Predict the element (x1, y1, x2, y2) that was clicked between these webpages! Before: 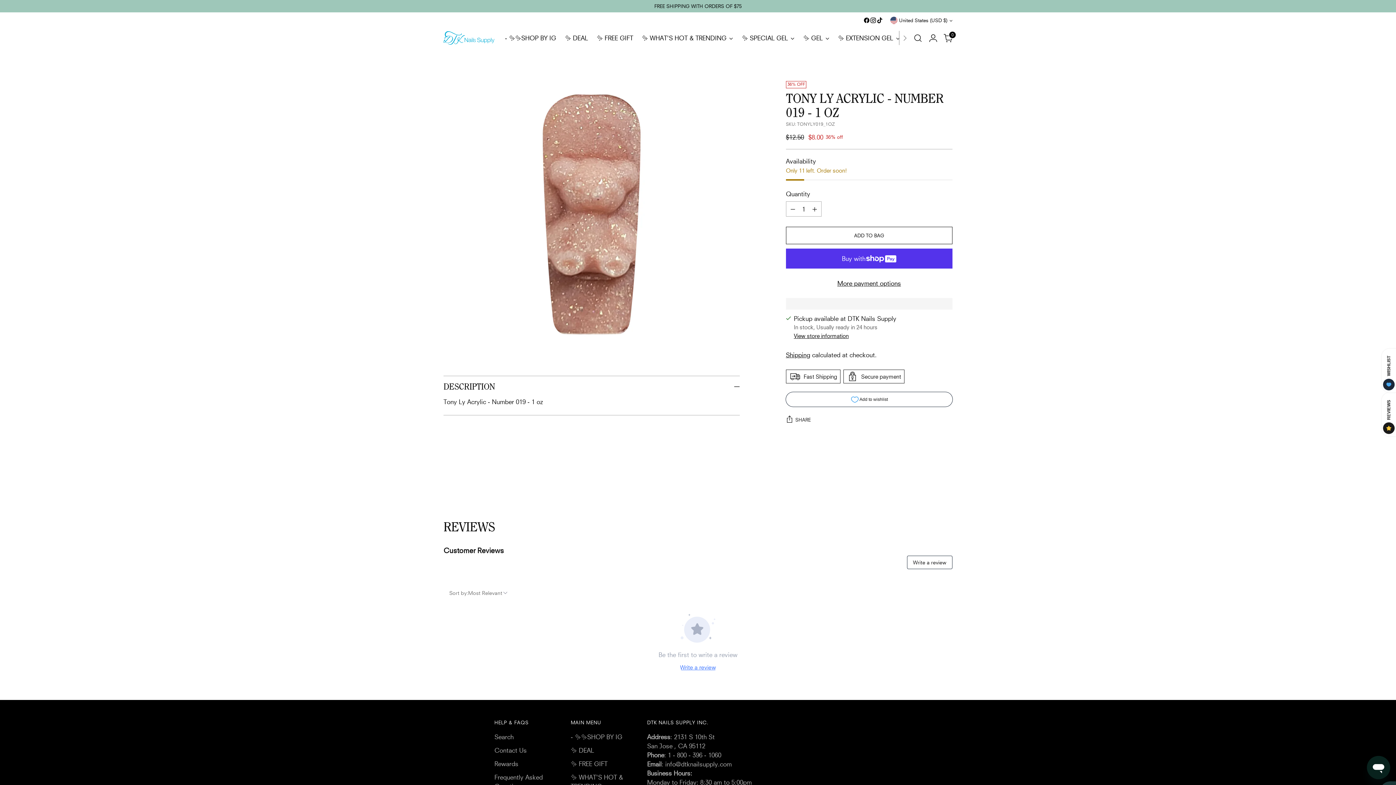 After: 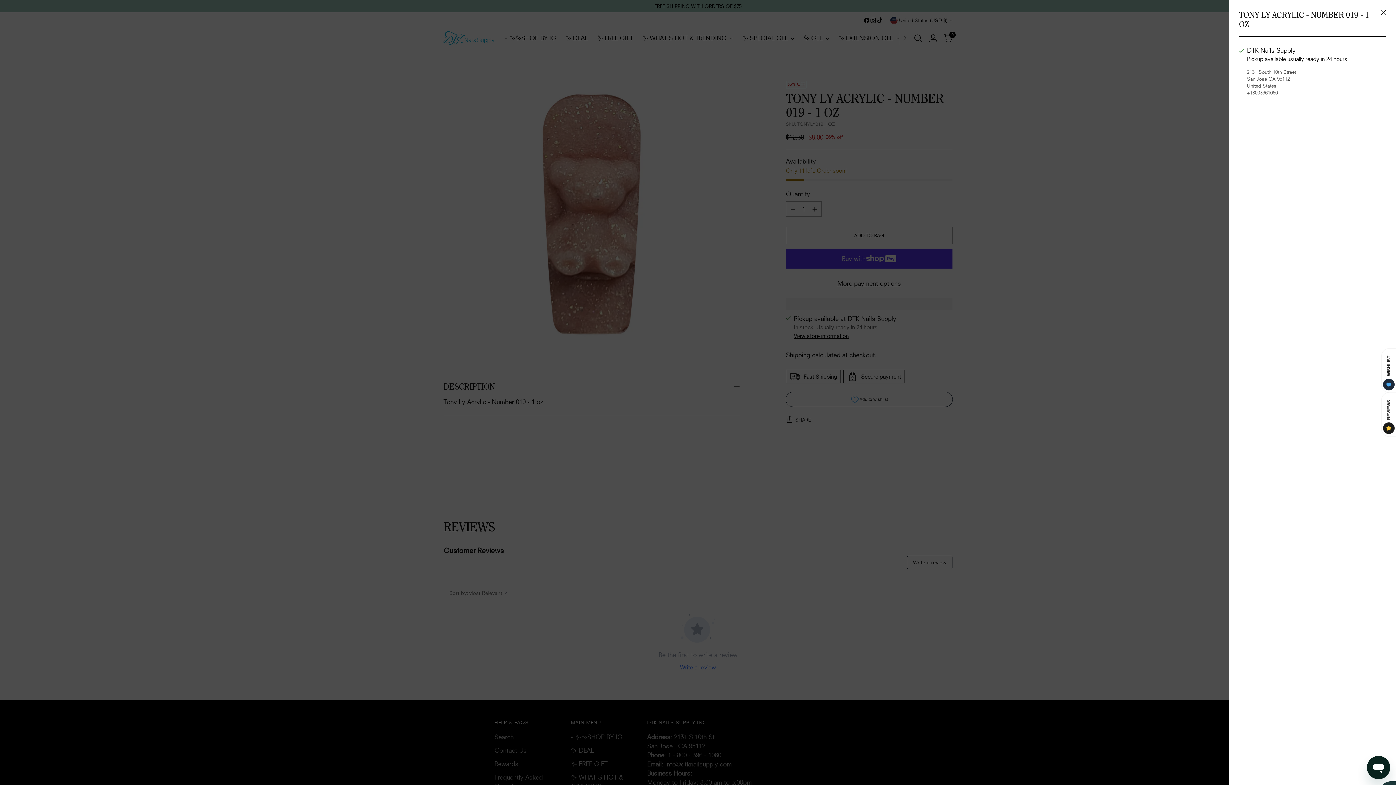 Action: label: View store information bbox: (794, 332, 848, 339)